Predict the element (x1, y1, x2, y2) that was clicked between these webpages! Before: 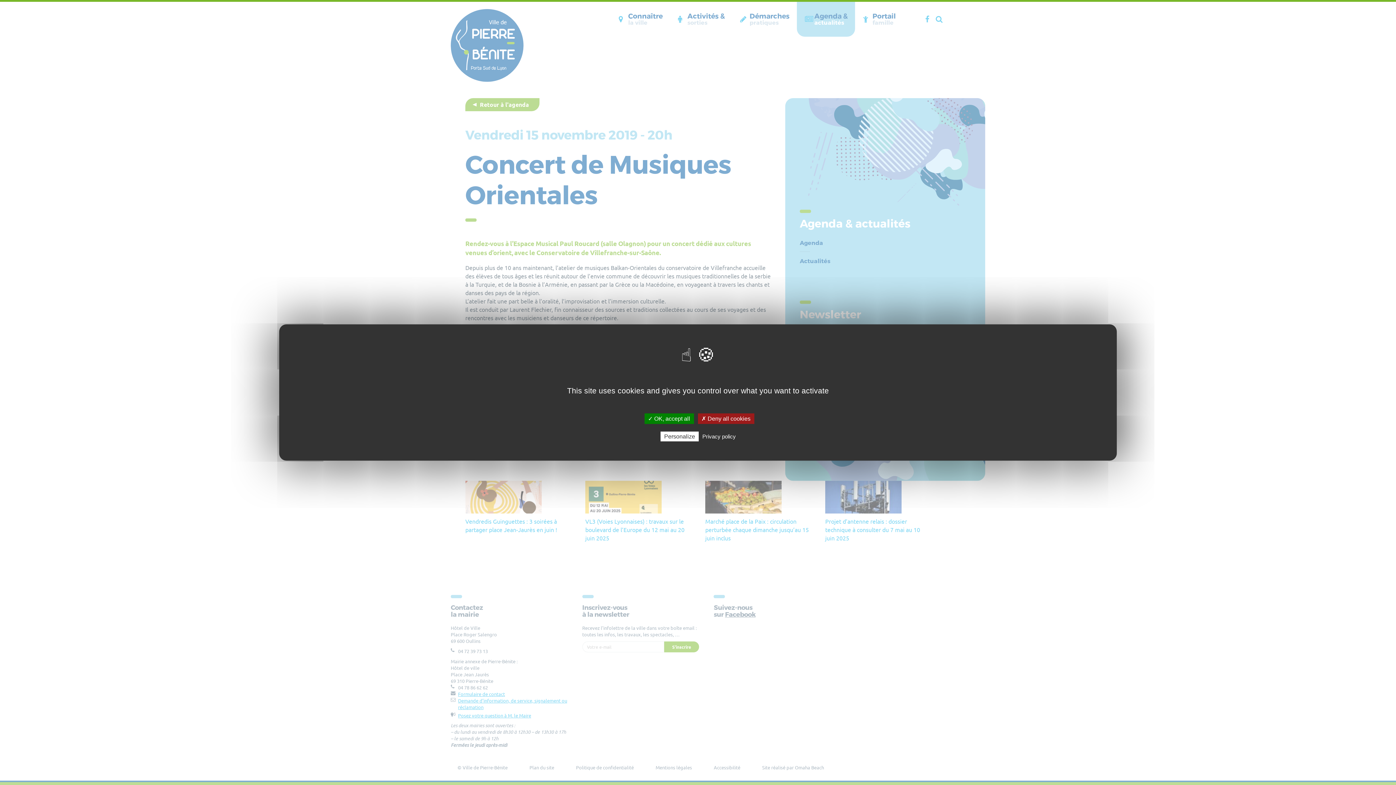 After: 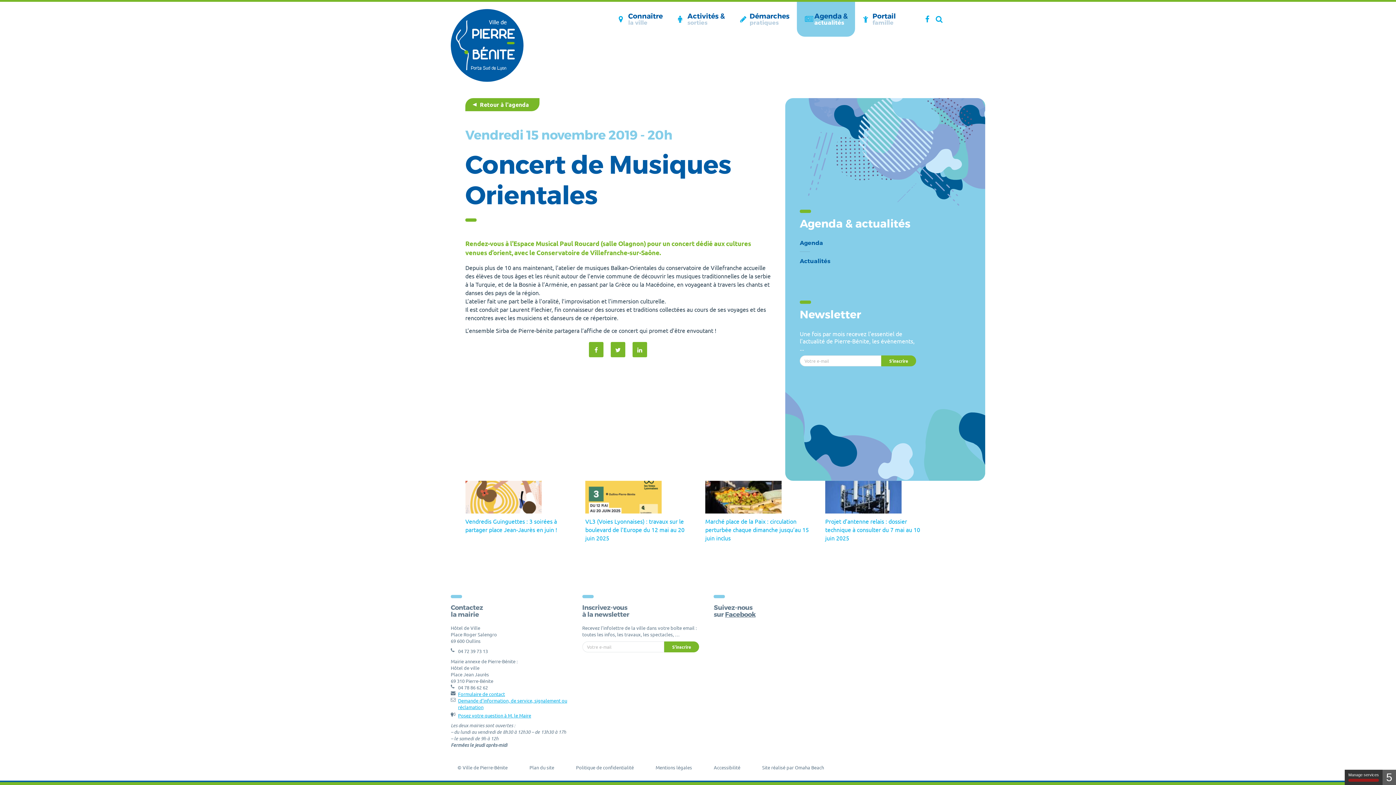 Action: bbox: (698, 413, 754, 424) label: ✗ Deny all cookies